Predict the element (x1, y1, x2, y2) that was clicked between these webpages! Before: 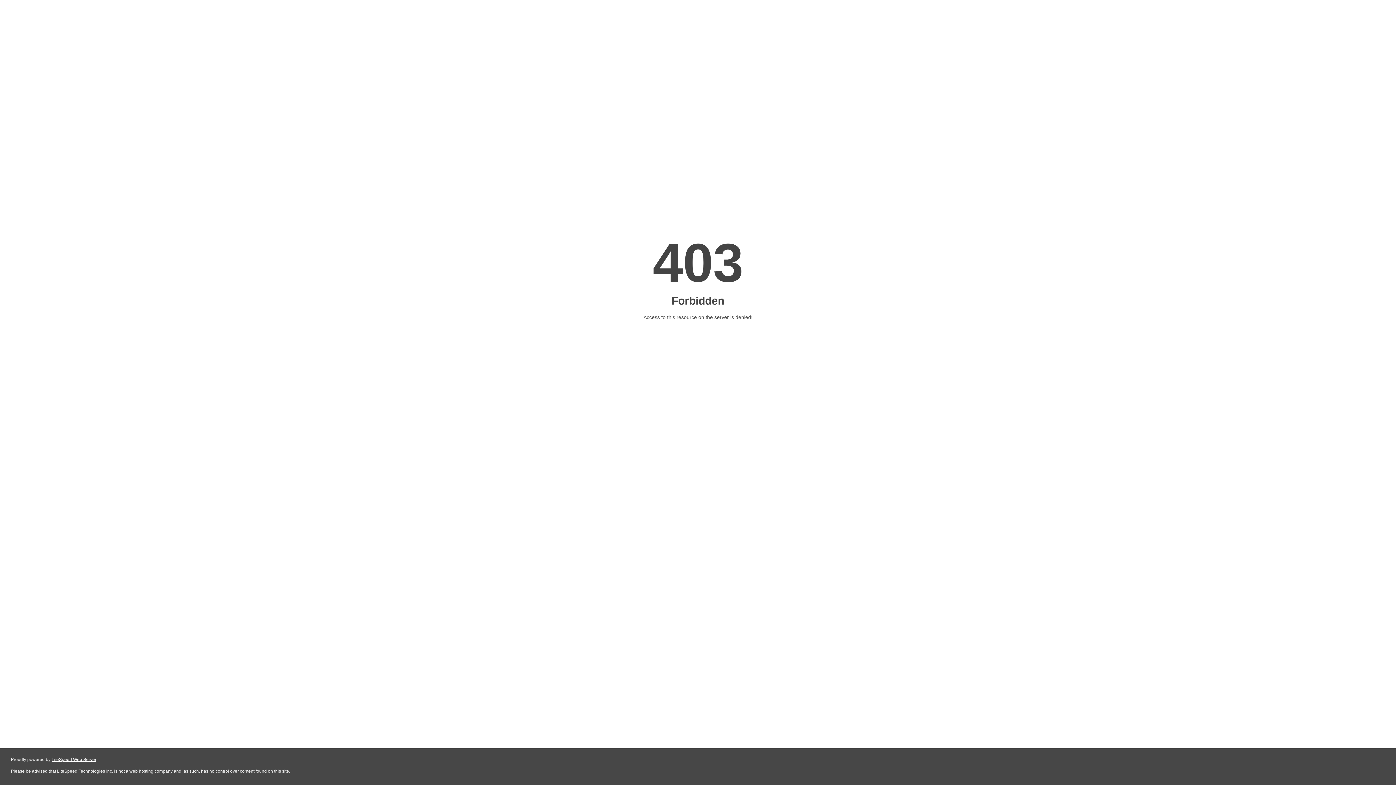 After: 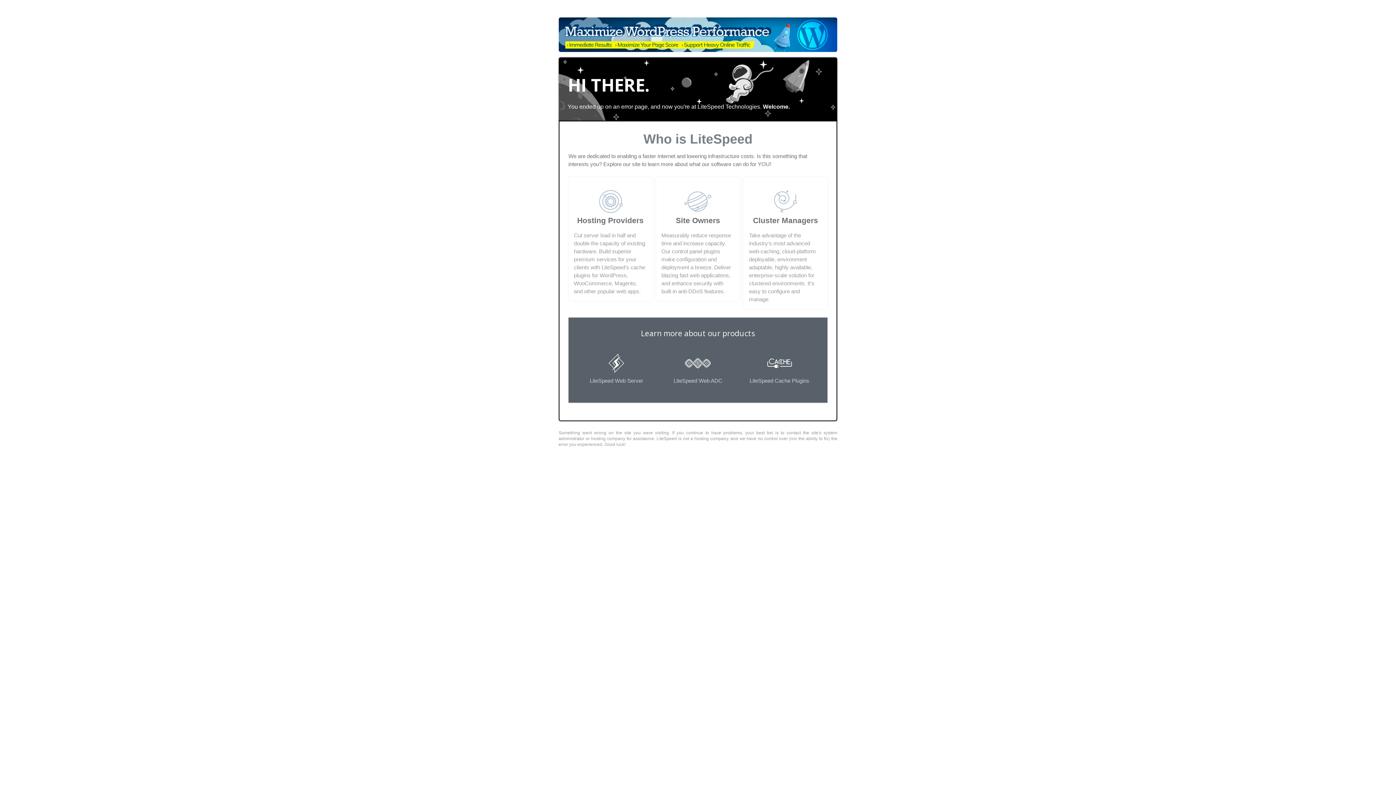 Action: label: LiteSpeed Web Server bbox: (51, 757, 96, 762)